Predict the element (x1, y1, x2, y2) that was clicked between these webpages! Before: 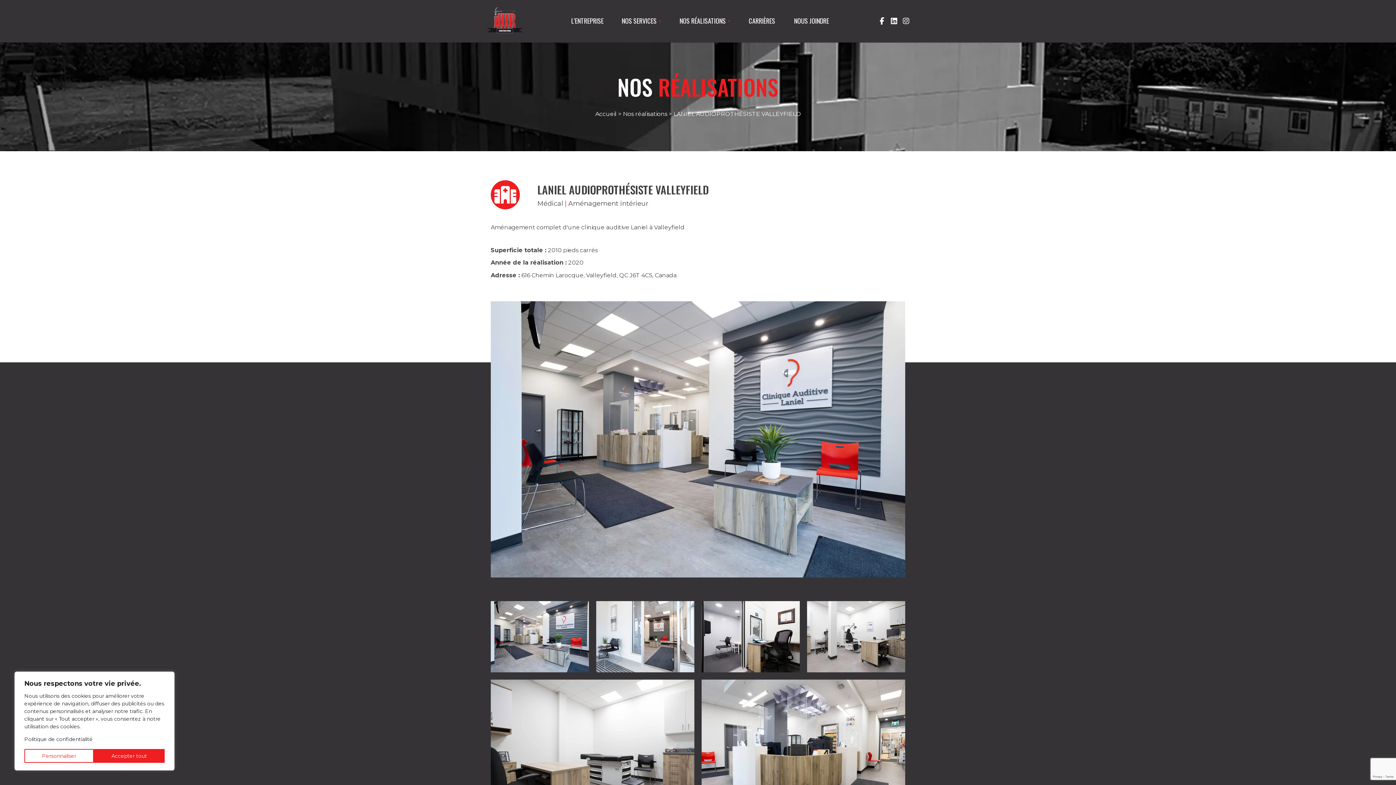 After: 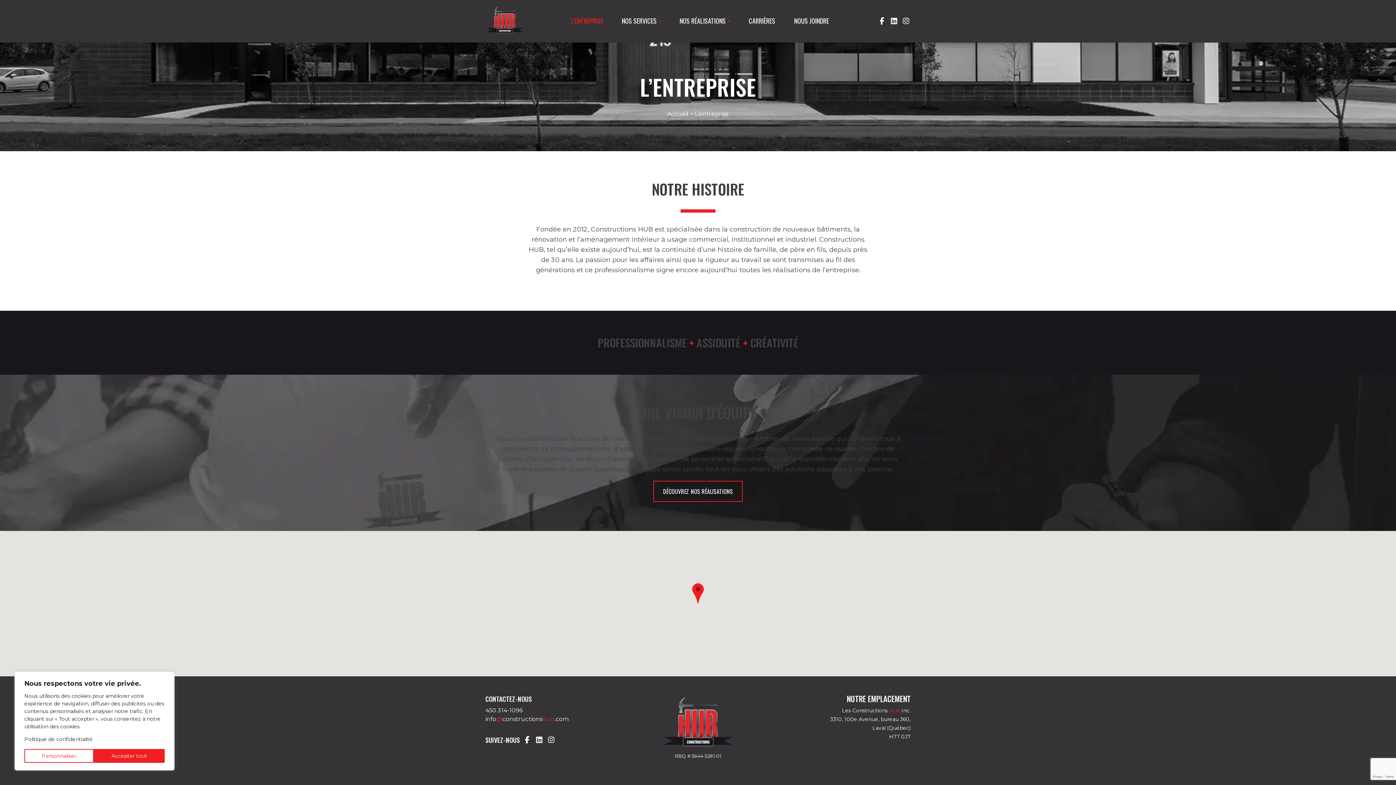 Action: bbox: (571, 16, 603, 25) label: L’ENTREPRISE